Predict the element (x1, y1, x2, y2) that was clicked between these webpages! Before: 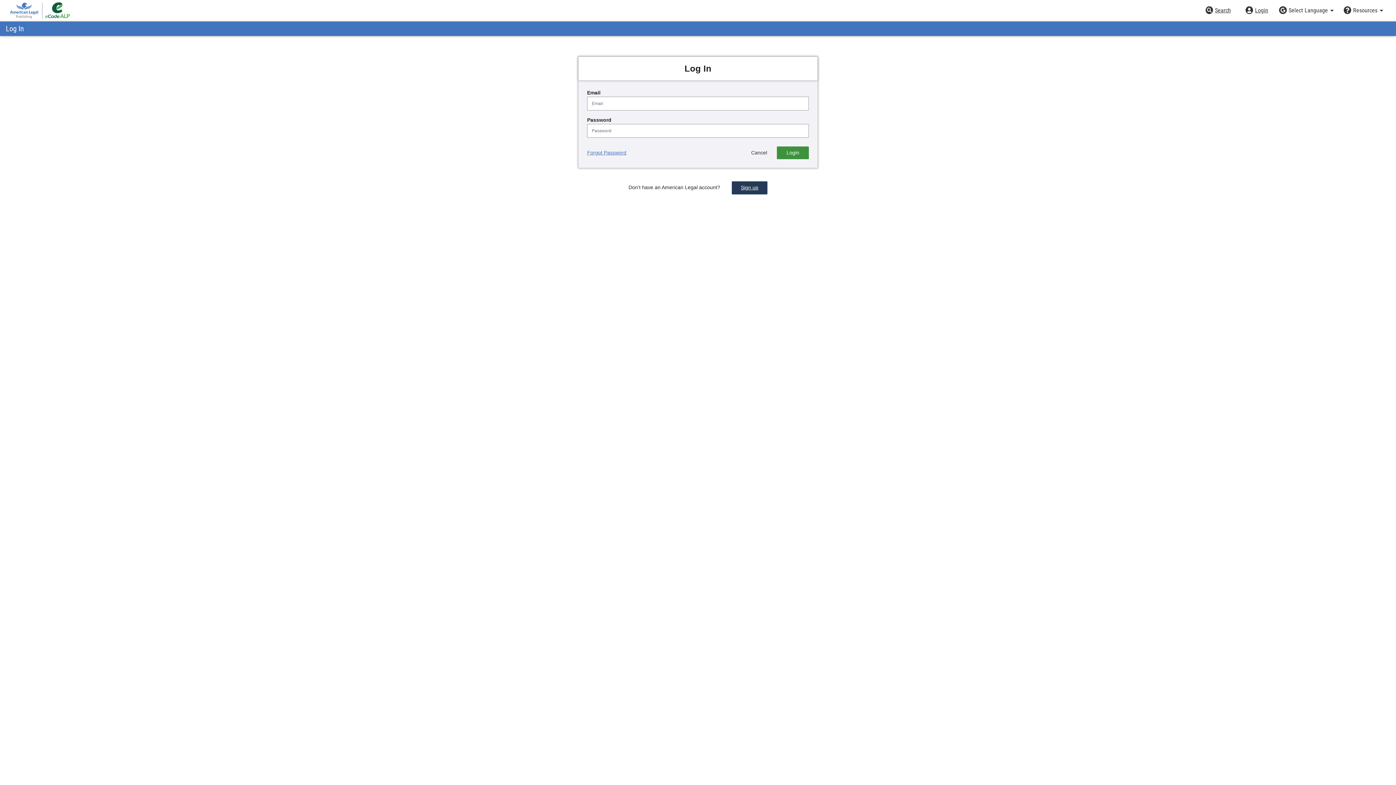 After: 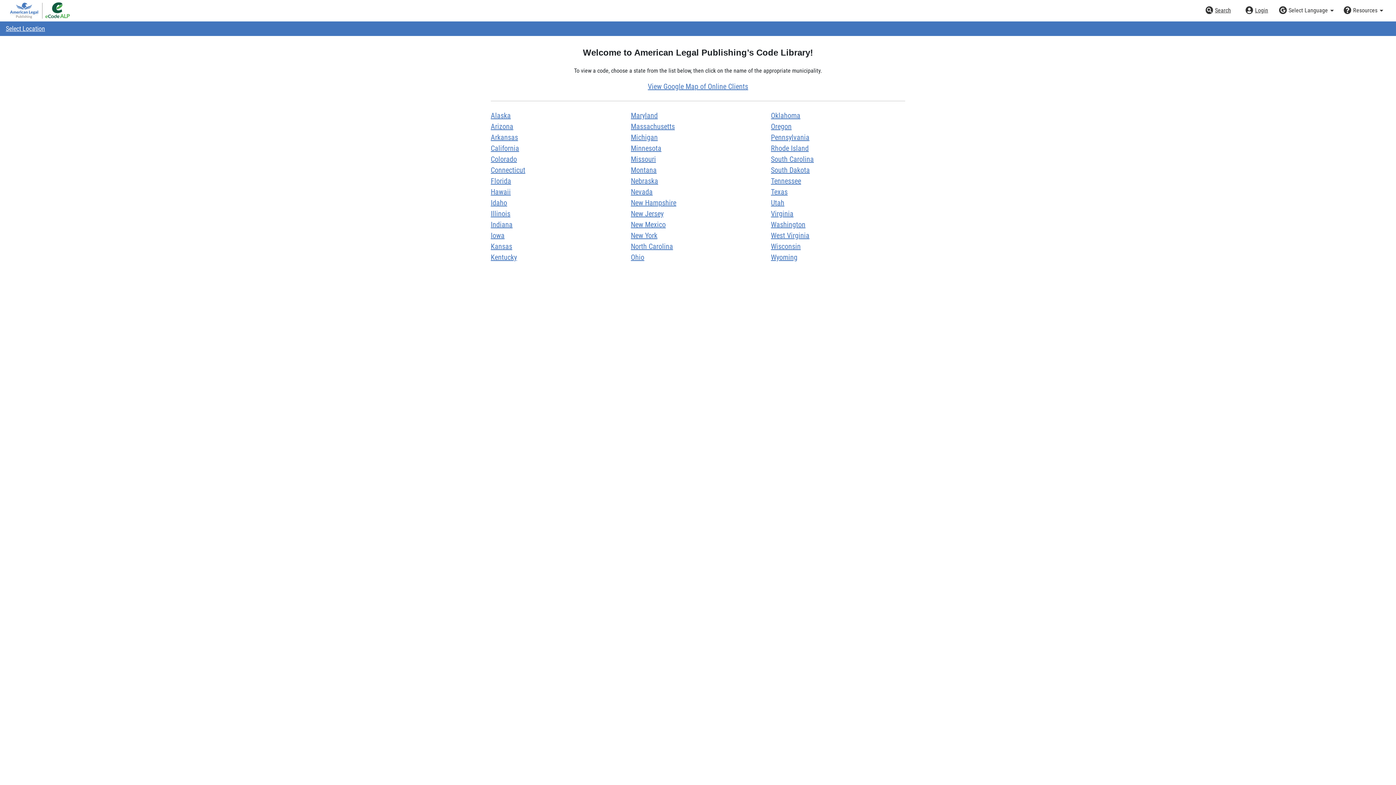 Action: bbox: (9, 0, 70, 21) label: American Legal Code Library